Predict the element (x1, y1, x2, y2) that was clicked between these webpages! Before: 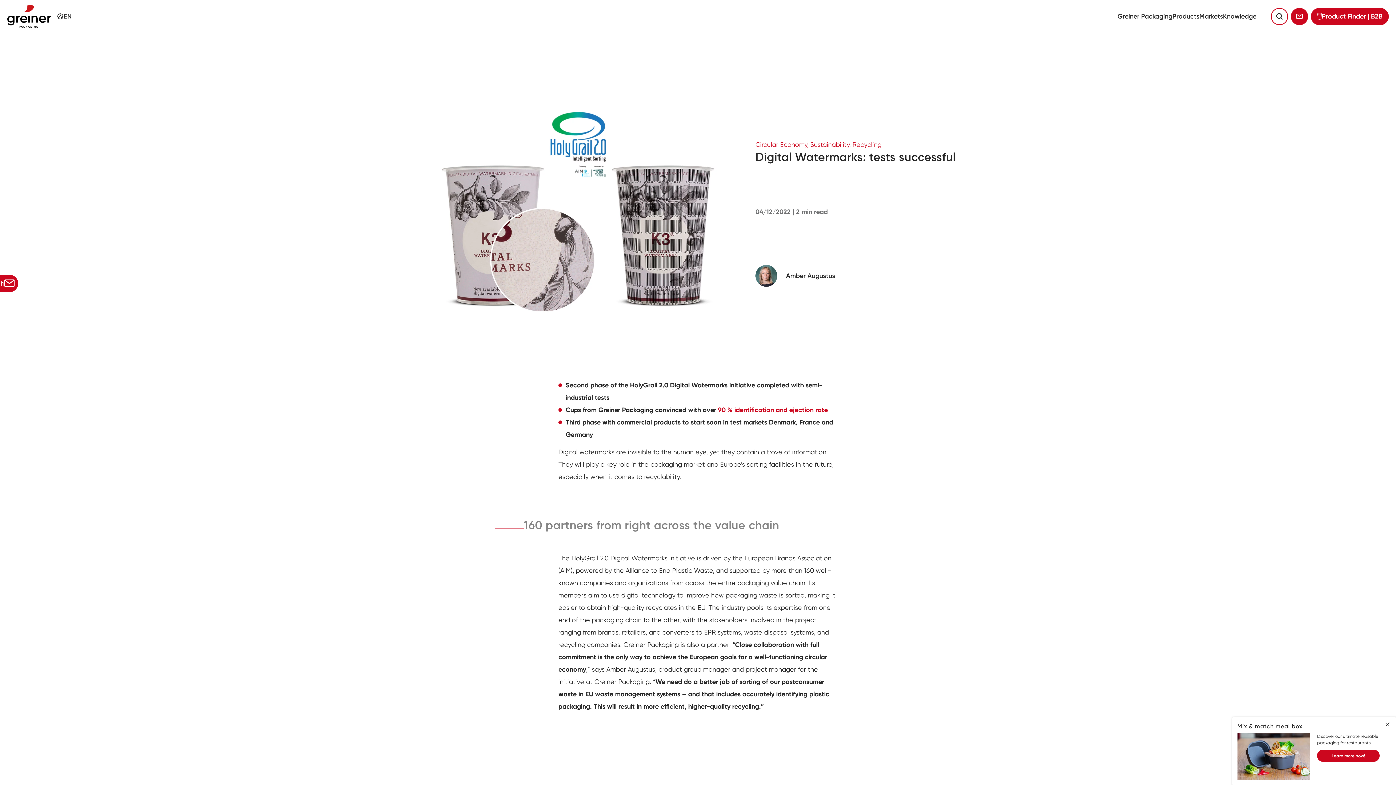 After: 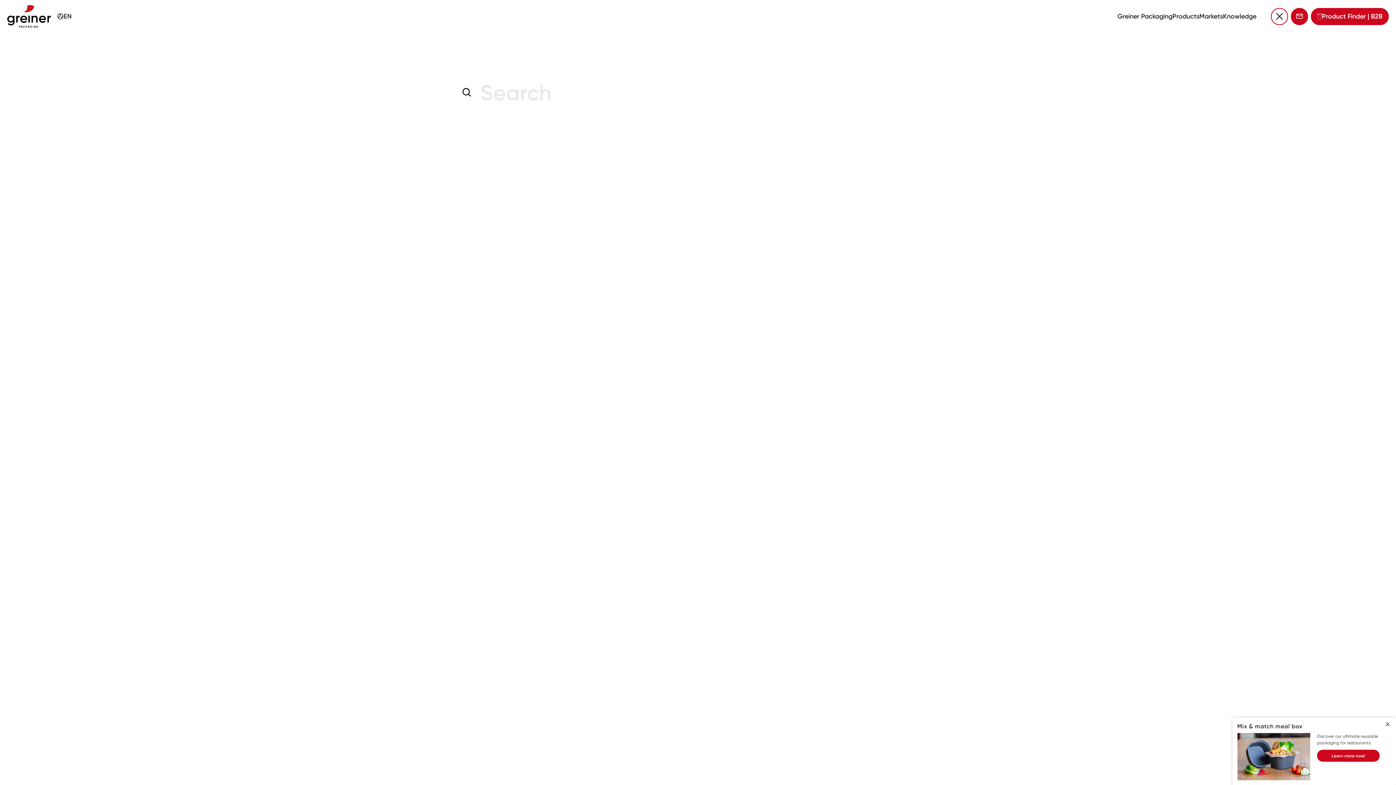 Action: bbox: (1271, 7, 1288, 24)